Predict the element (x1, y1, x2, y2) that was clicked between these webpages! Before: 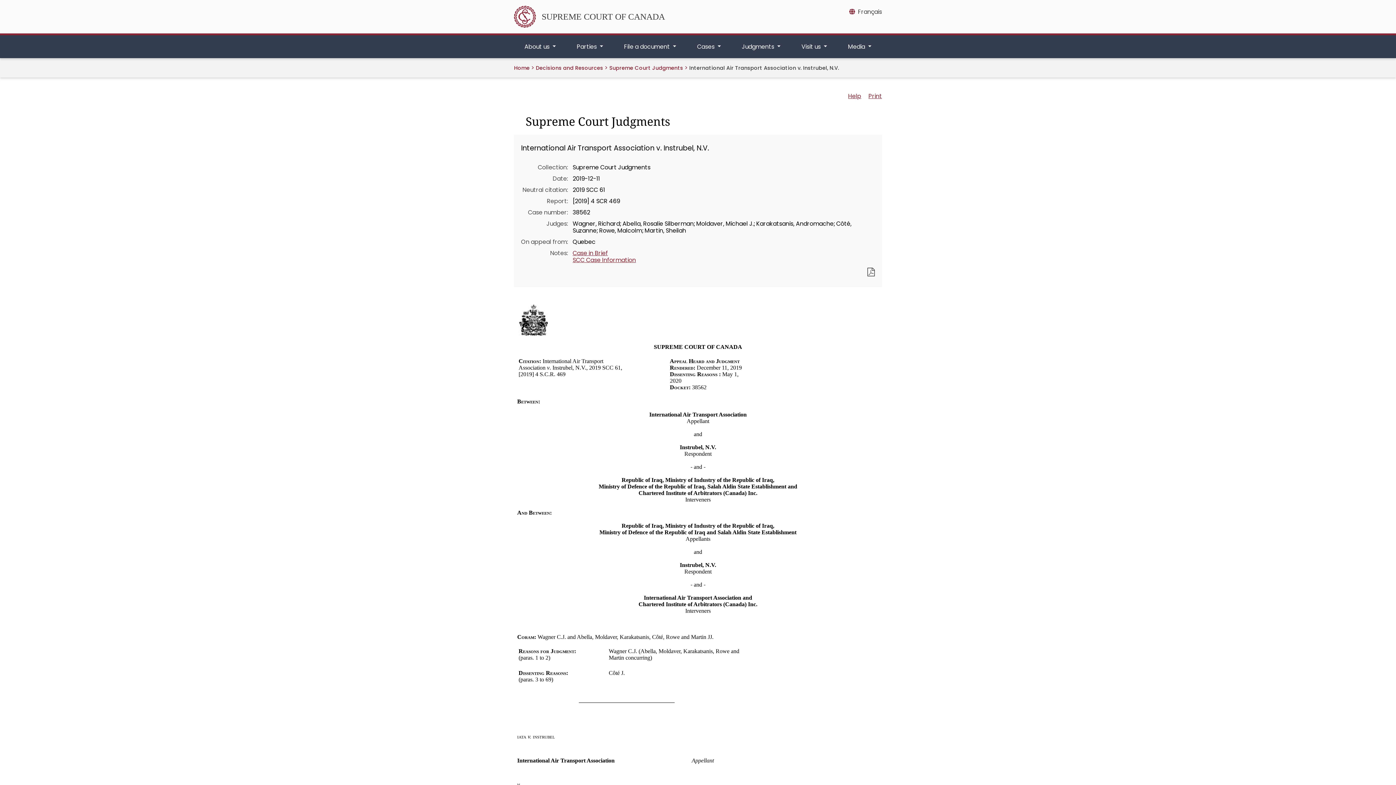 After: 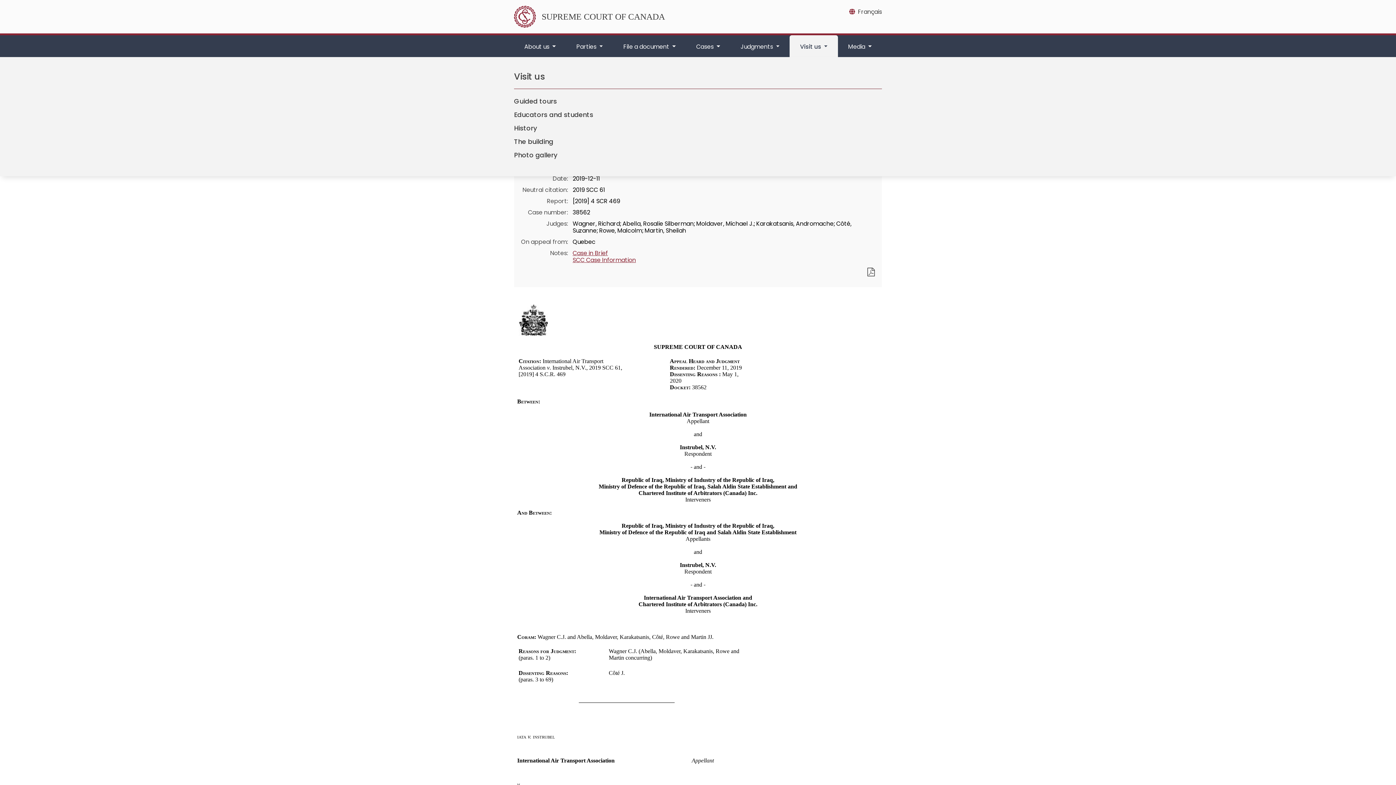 Action: bbox: (791, 35, 837, 58) label: Visit us 